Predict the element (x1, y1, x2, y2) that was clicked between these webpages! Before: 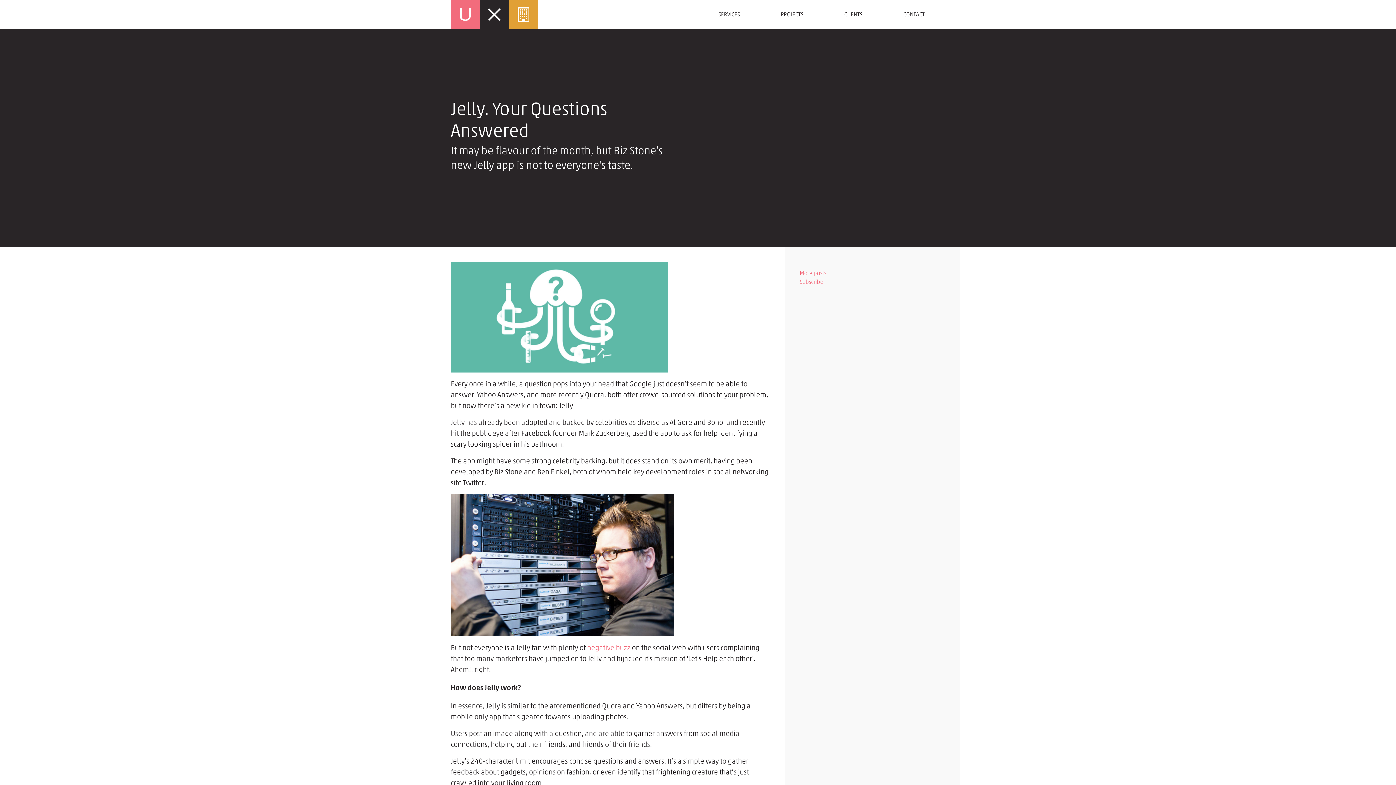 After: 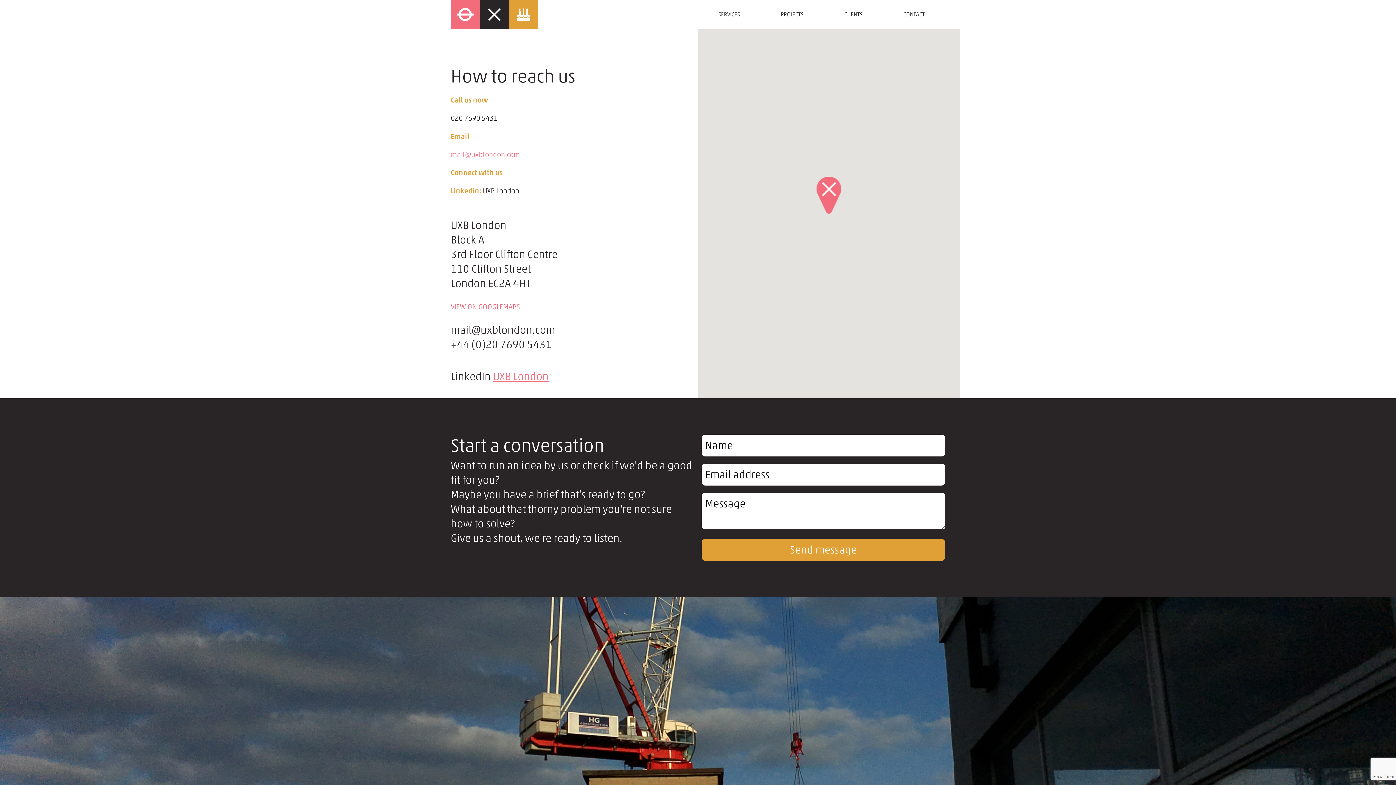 Action: bbox: (903, 2, 925, 26) label: CONTACT